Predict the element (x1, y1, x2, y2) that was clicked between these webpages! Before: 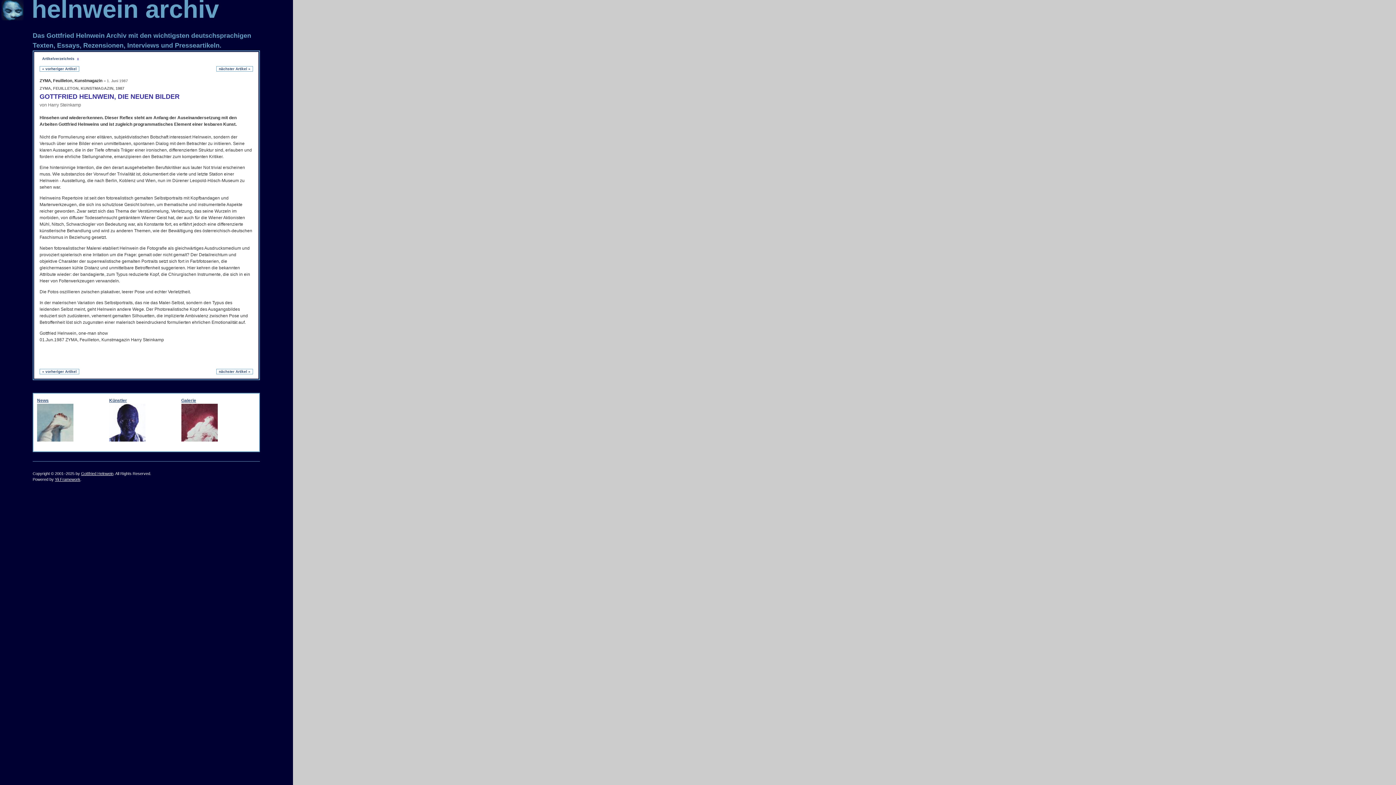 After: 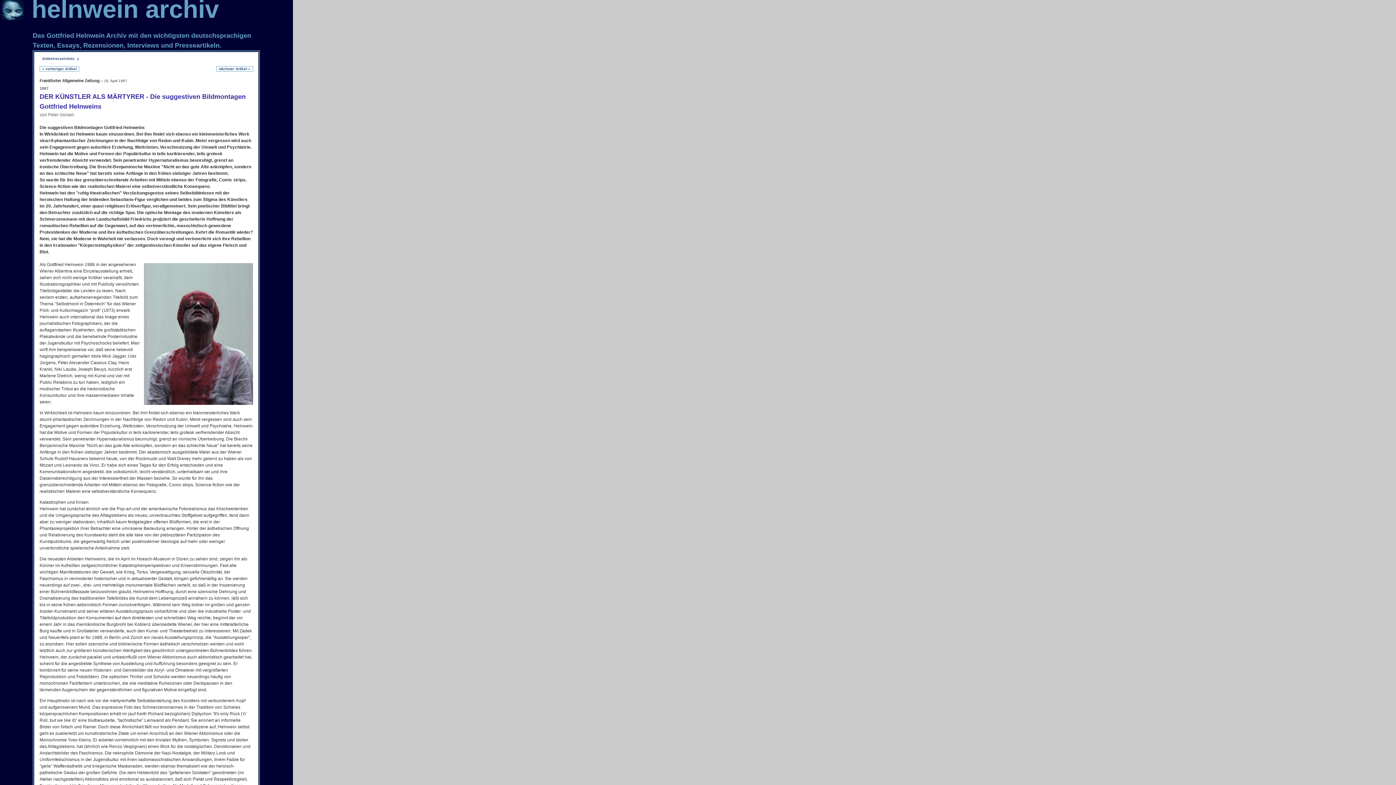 Action: label: « vorheriger Artikel bbox: (39, 66, 79, 71)